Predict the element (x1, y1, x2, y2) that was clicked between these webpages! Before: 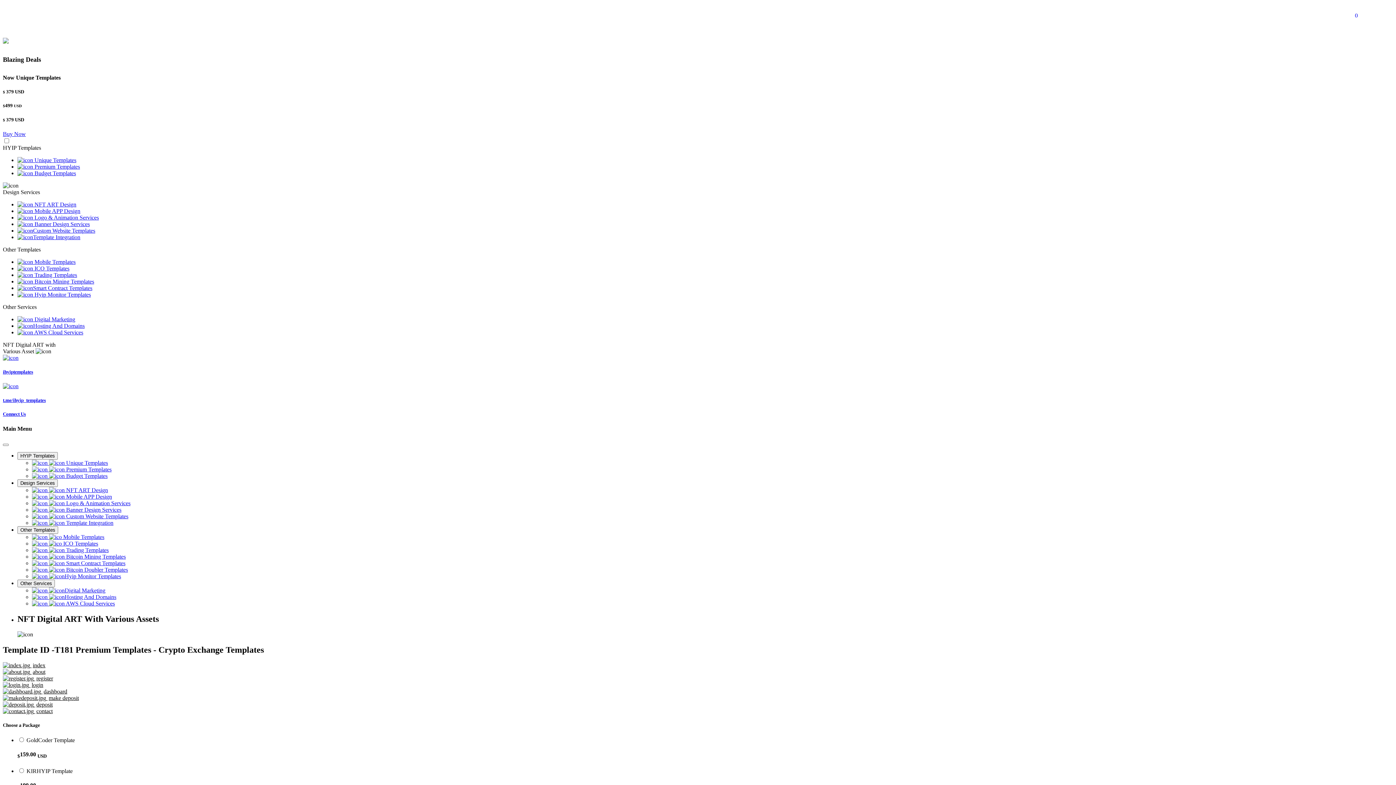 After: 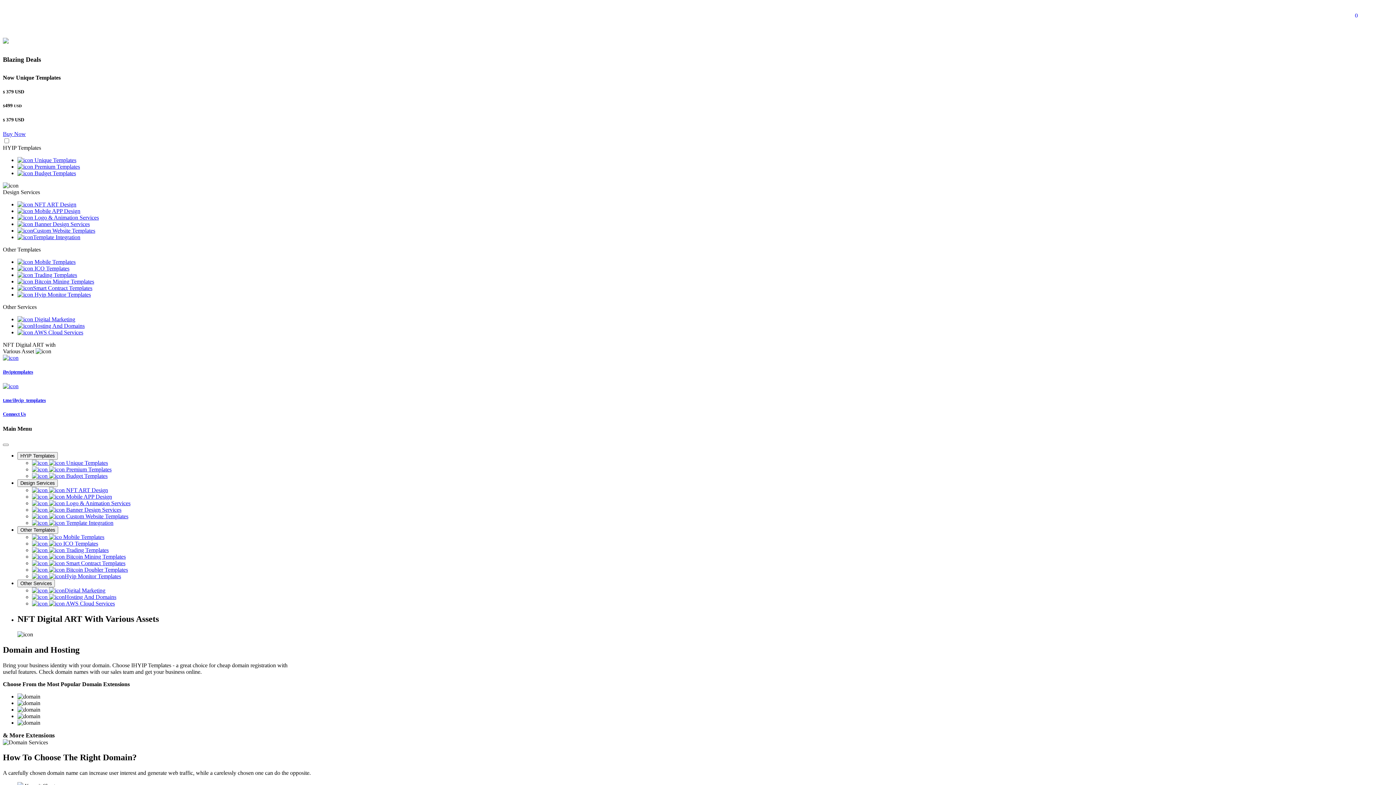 Action: bbox: (32, 594, 116, 600) label:  Hosting And Domains